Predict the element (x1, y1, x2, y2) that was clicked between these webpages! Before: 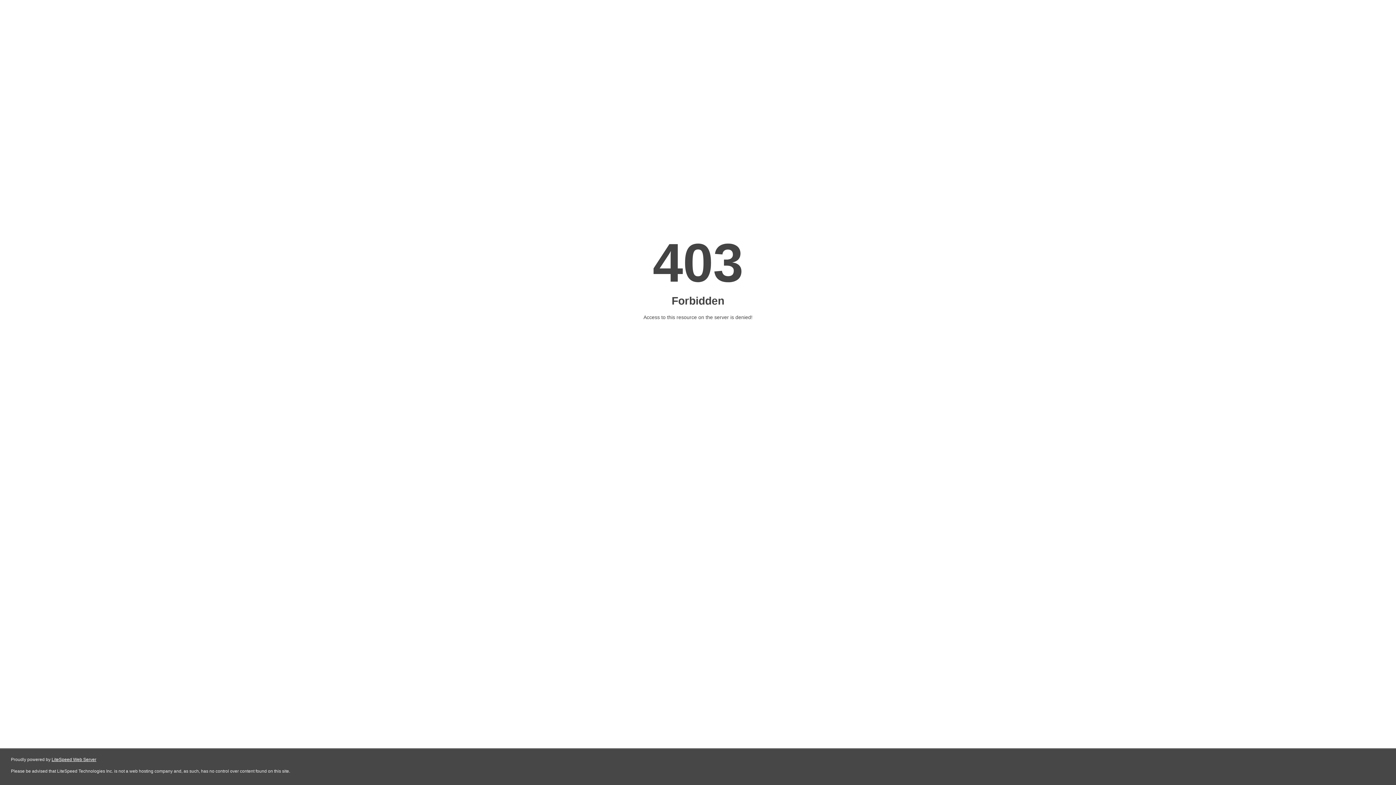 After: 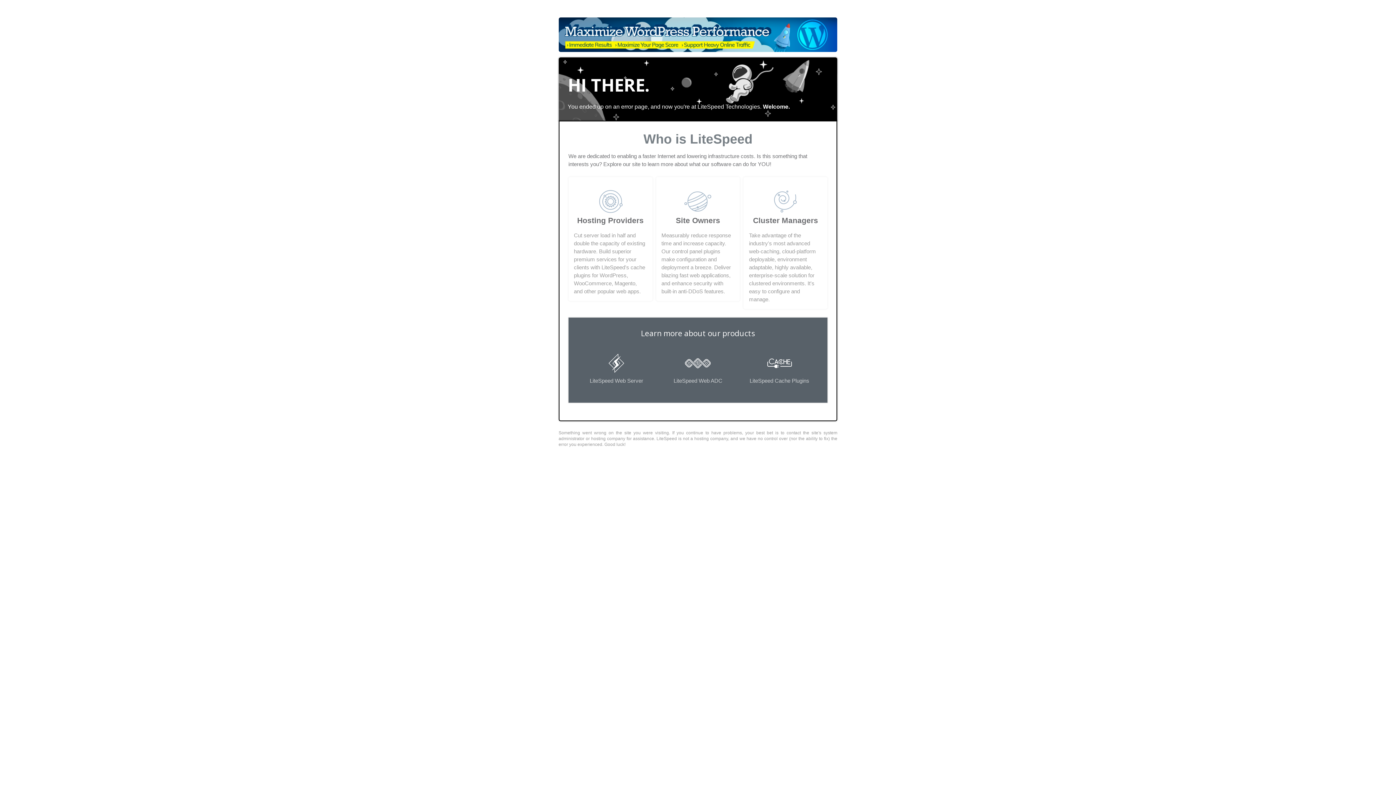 Action: bbox: (51, 757, 96, 762) label: LiteSpeed Web Server